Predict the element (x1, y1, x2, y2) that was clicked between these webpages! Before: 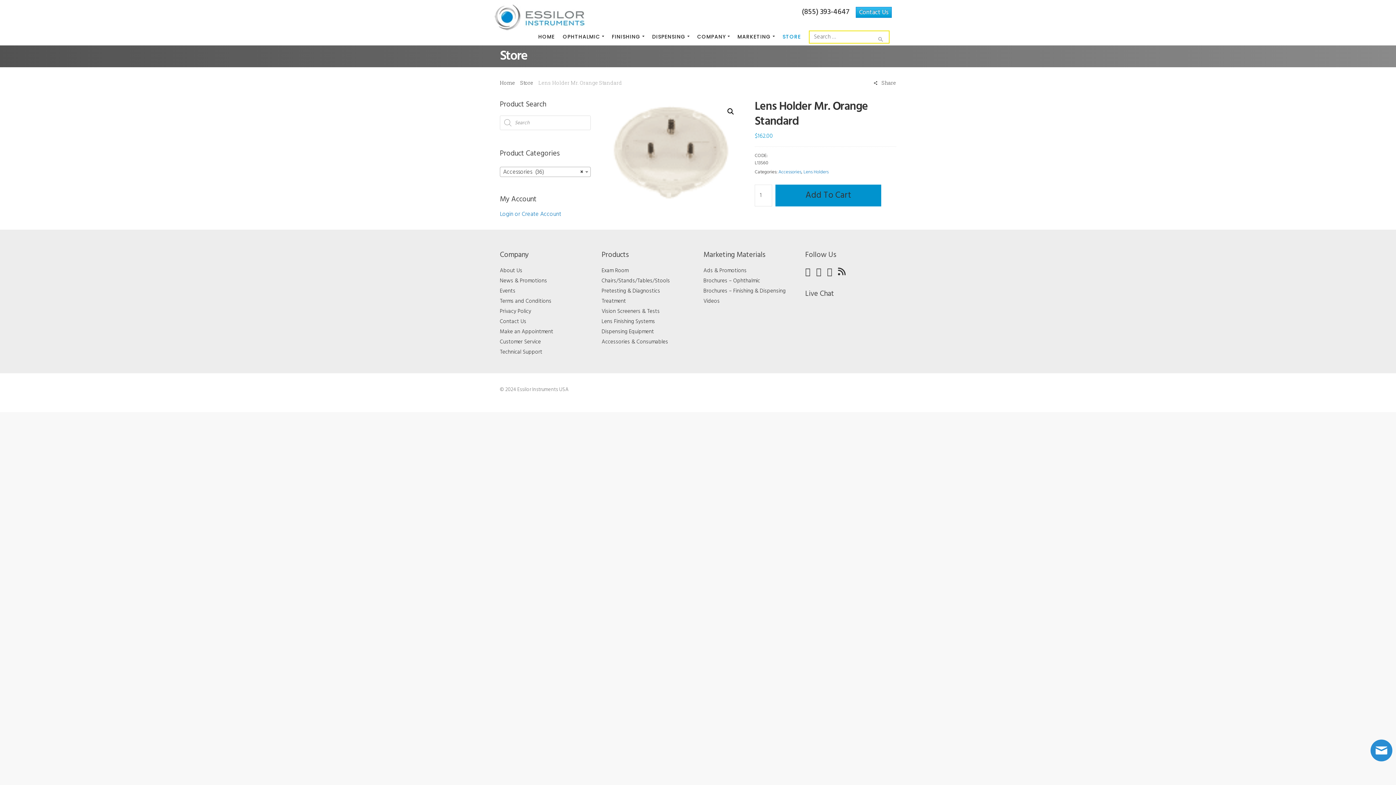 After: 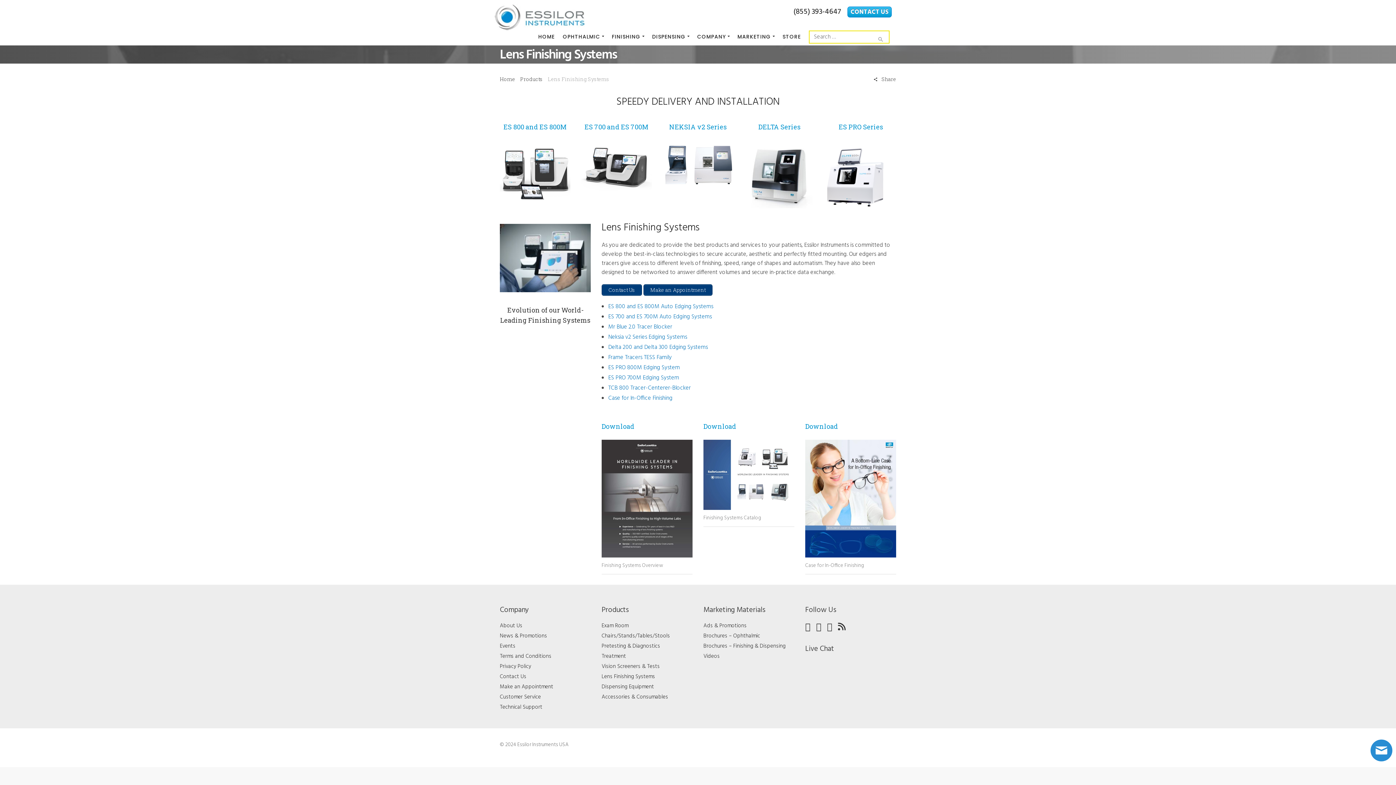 Action: bbox: (601, 317, 655, 326) label: Lens Finishing Systems